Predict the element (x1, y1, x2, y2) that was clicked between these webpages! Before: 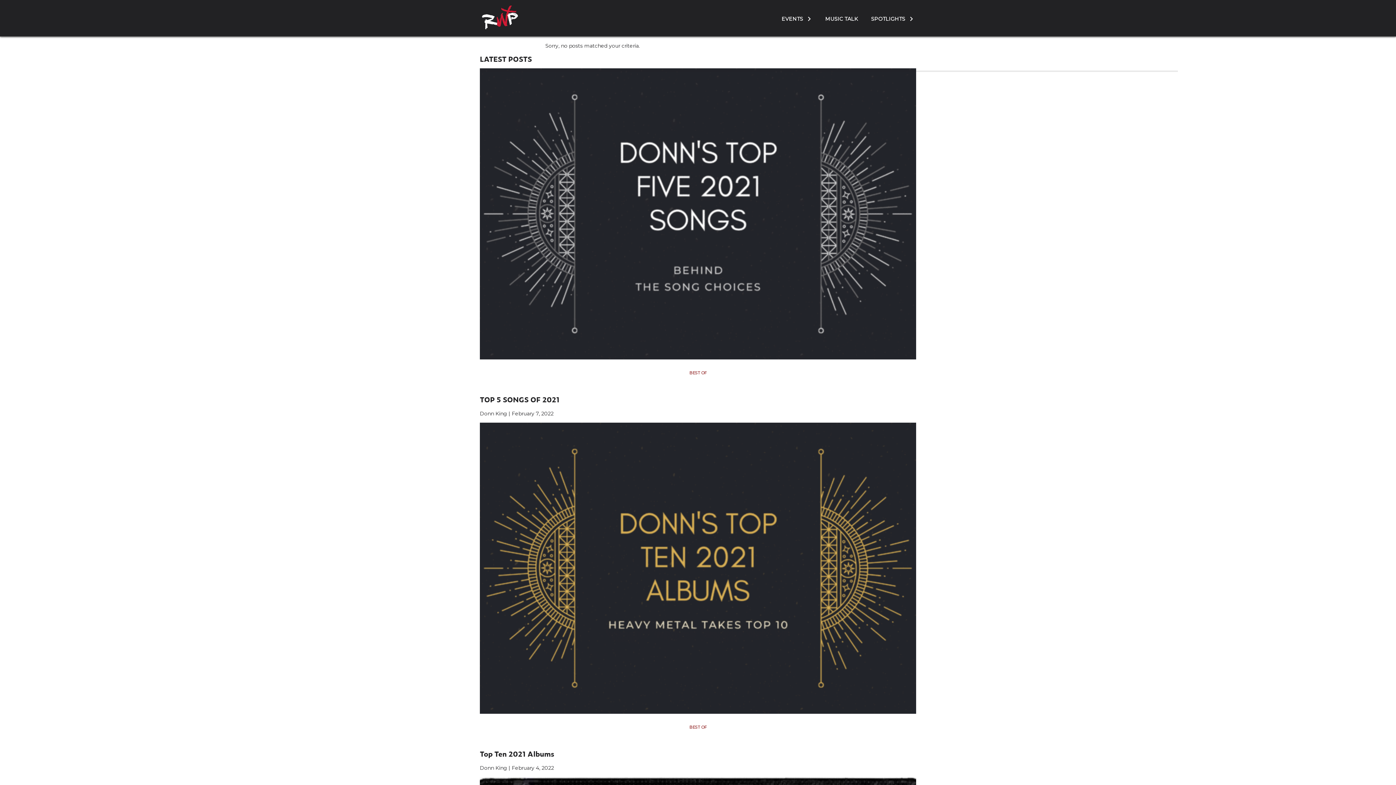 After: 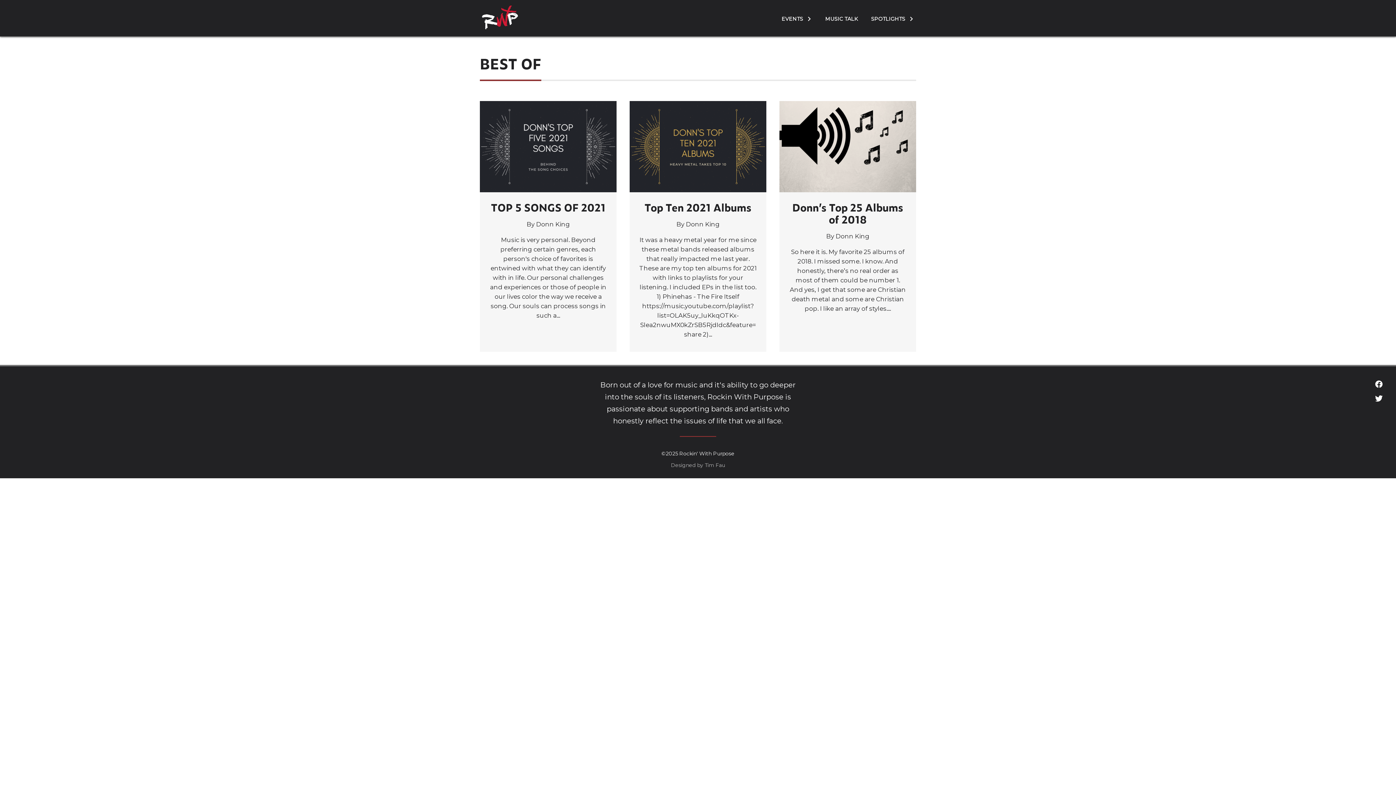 Action: bbox: (686, 723, 709, 731) label: BEST OF